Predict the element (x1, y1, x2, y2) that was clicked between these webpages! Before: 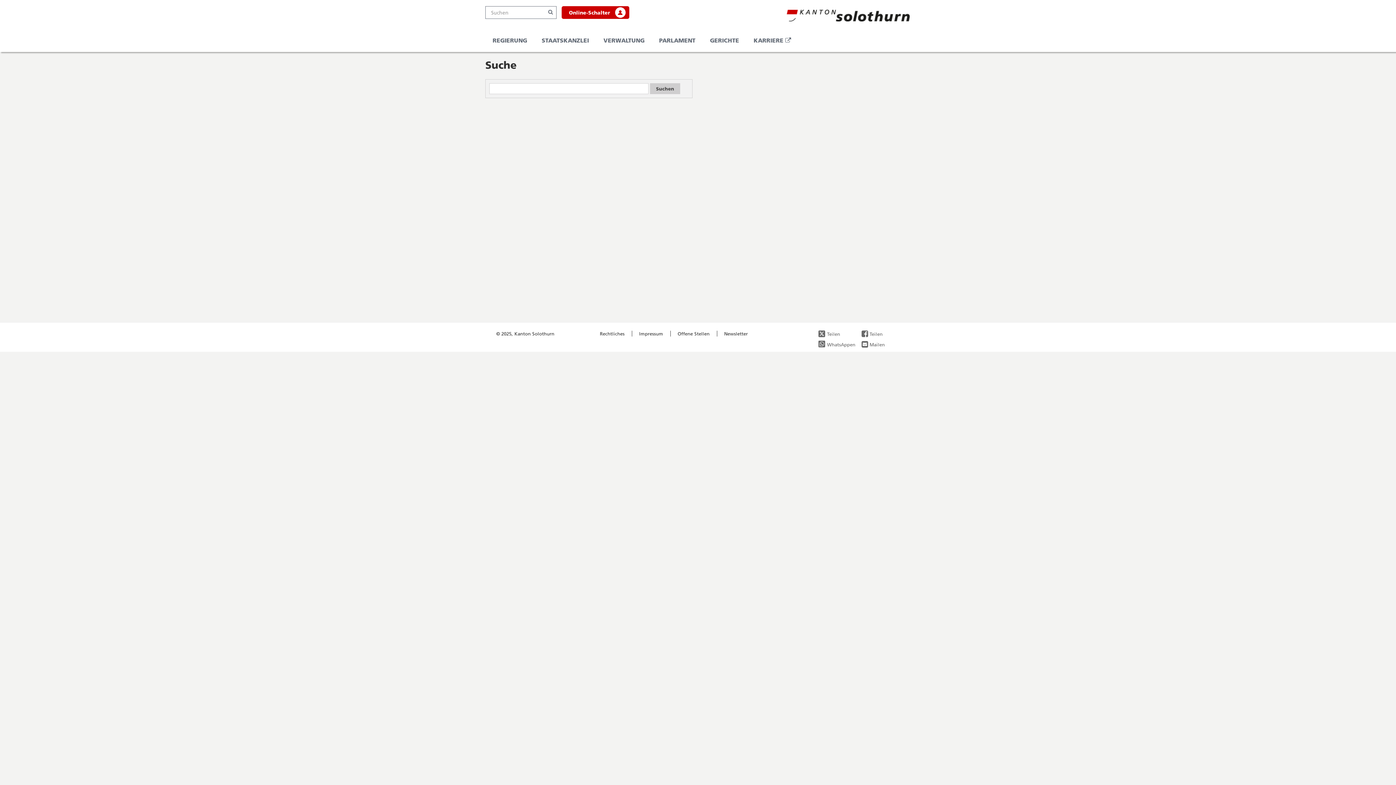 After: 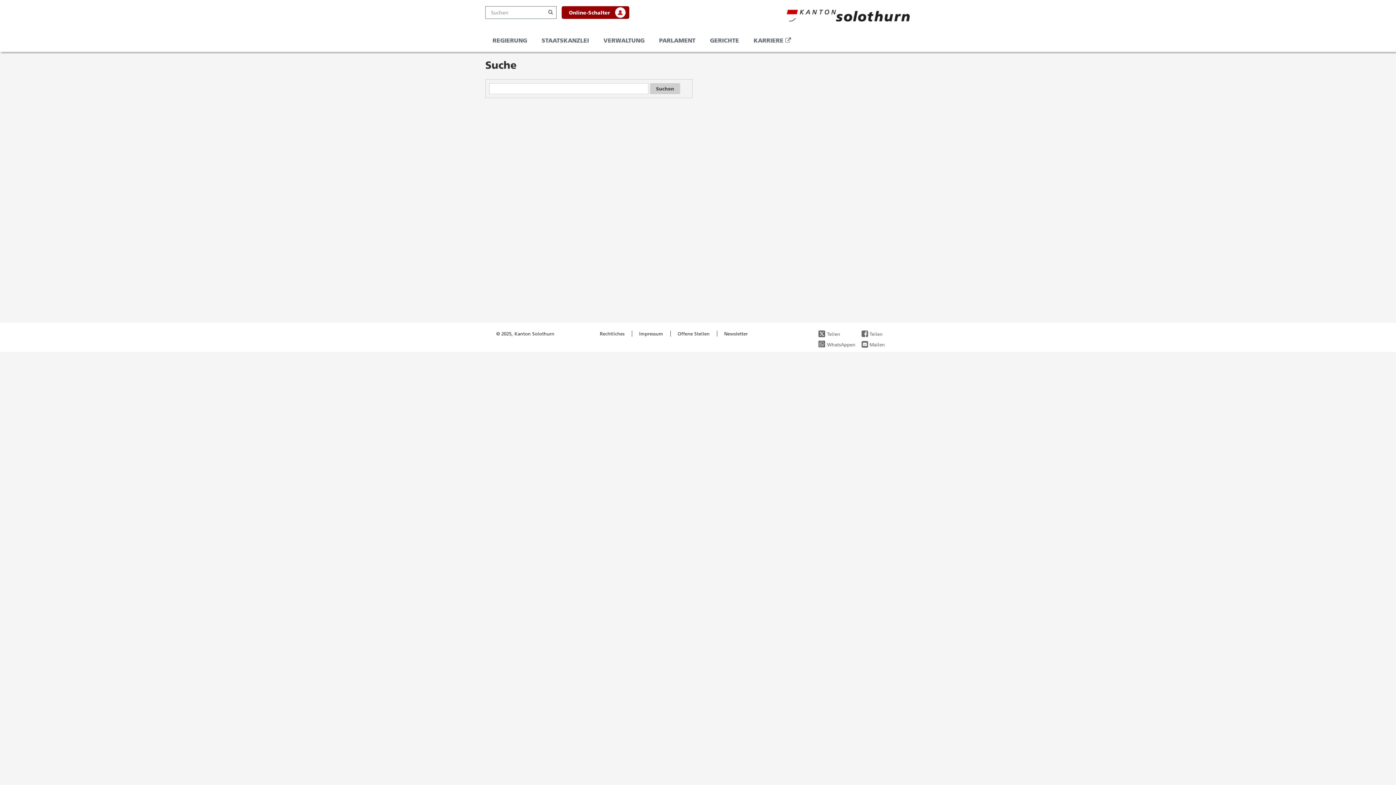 Action: label: my.so.ch
Online-Schalter  bbox: (561, 6, 629, 18)